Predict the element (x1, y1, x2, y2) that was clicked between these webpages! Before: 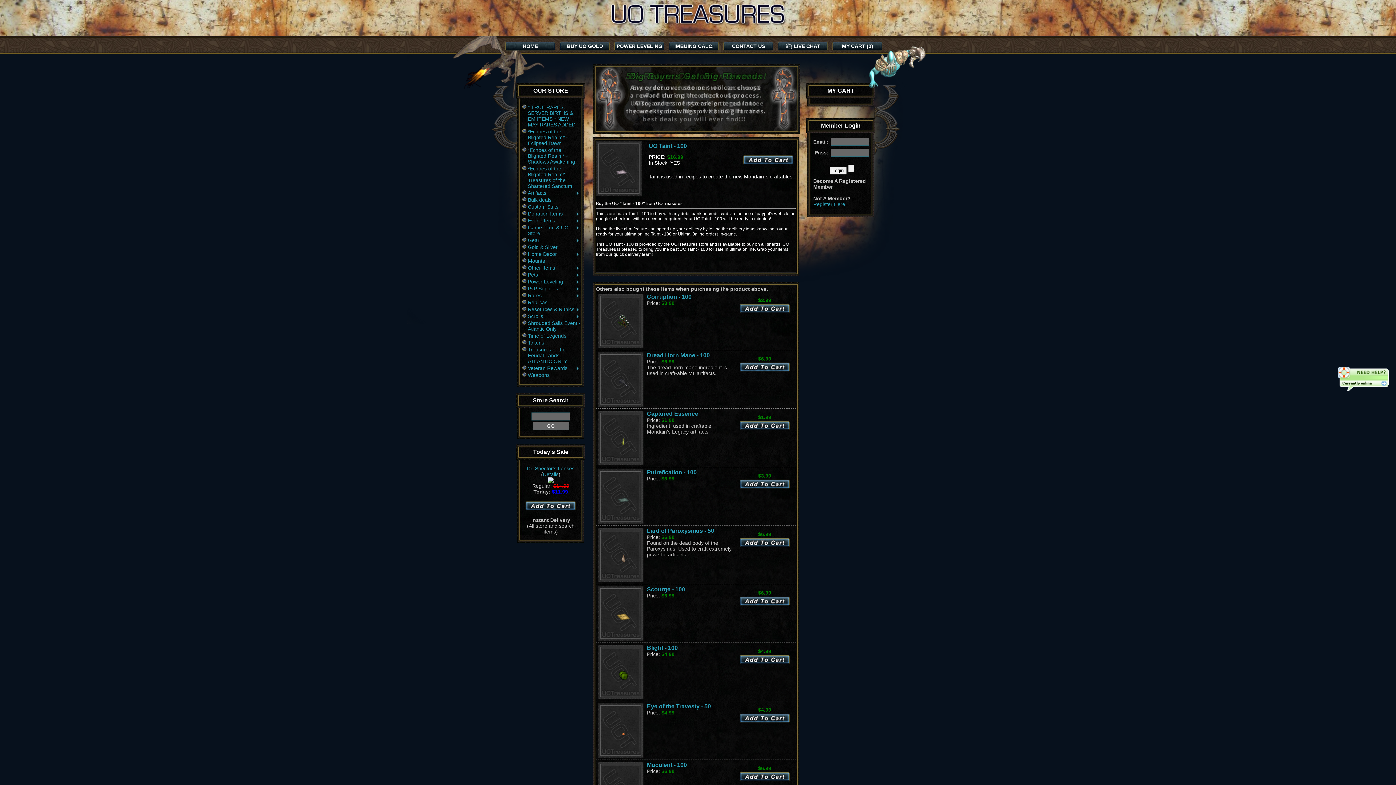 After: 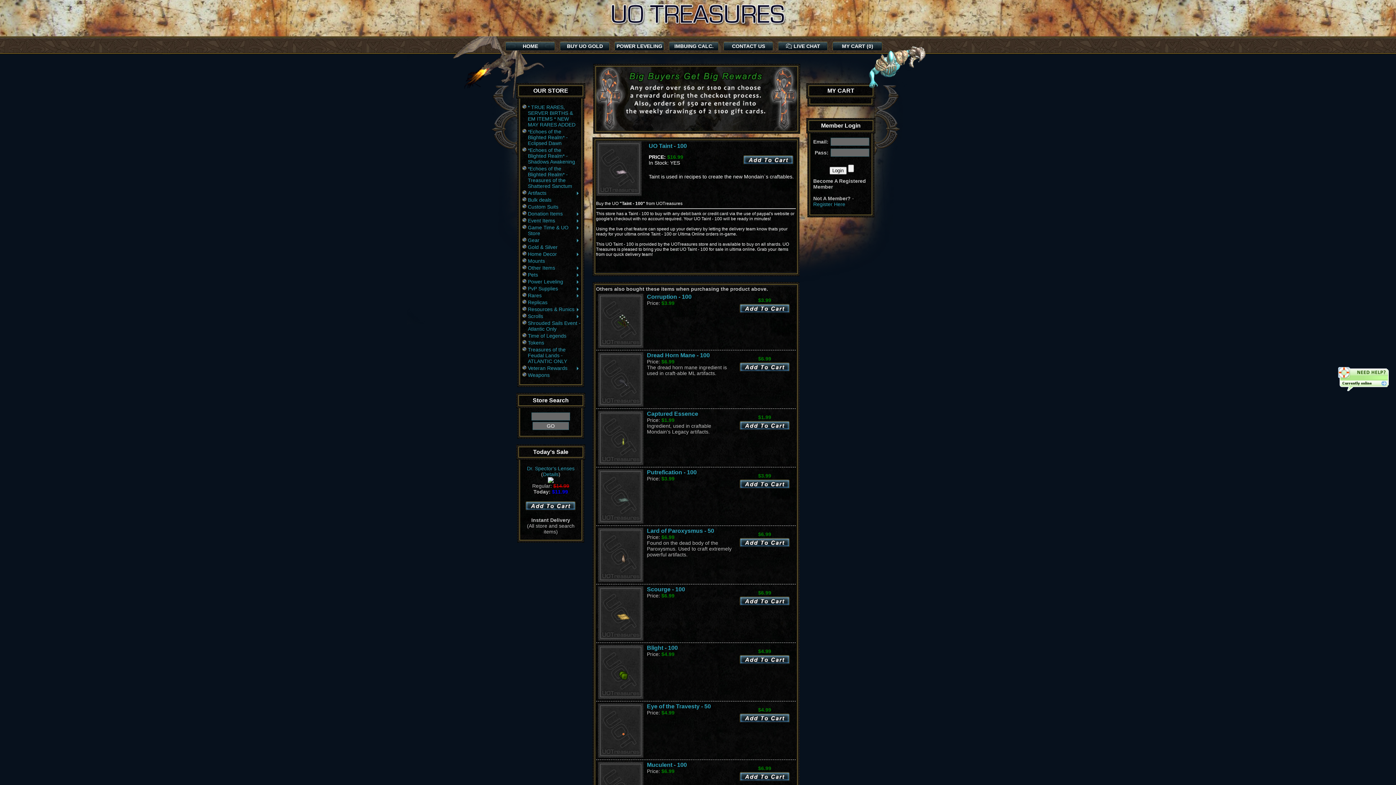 Action: bbox: (741, 154, 795, 165)